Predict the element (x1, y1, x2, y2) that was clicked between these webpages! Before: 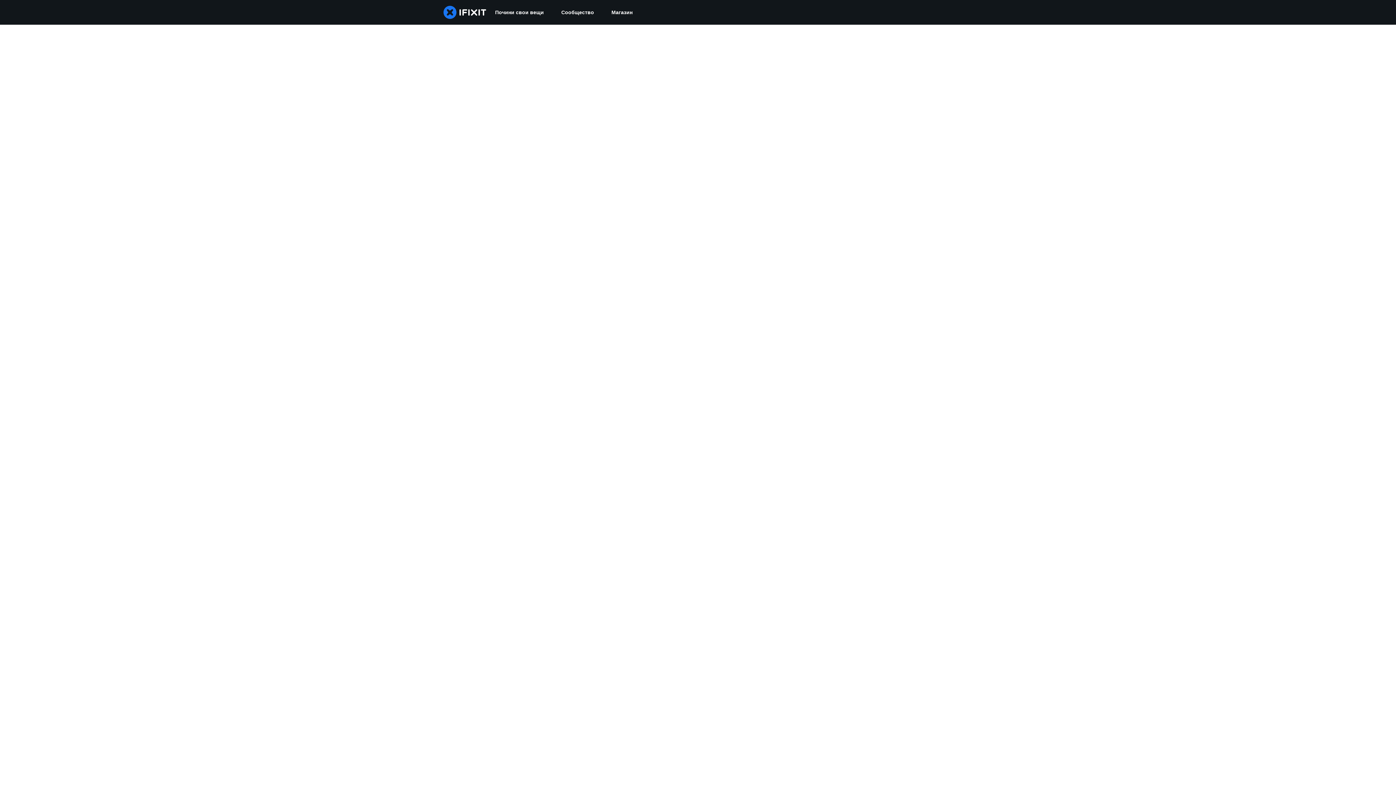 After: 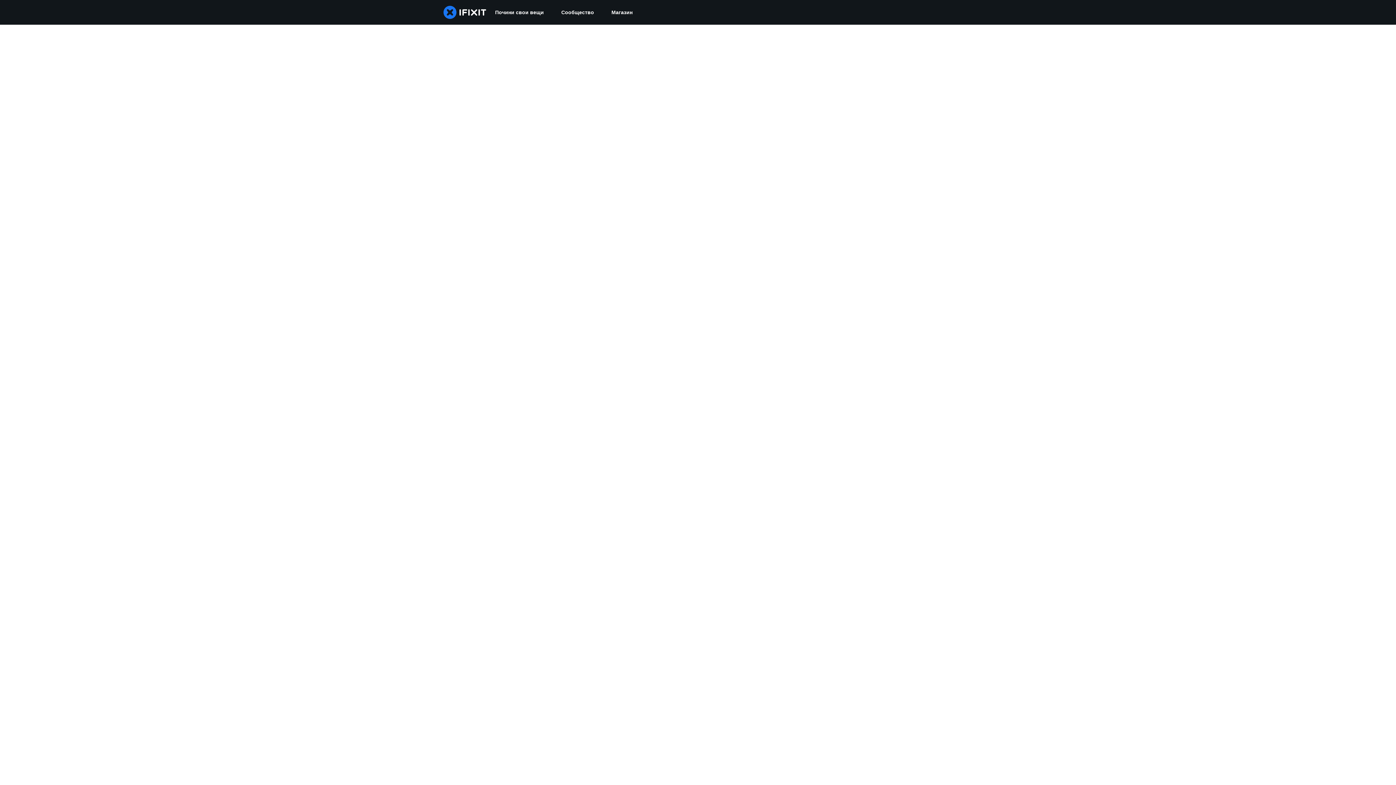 Action: label: Сообщество bbox: (552, 0, 602, 24)